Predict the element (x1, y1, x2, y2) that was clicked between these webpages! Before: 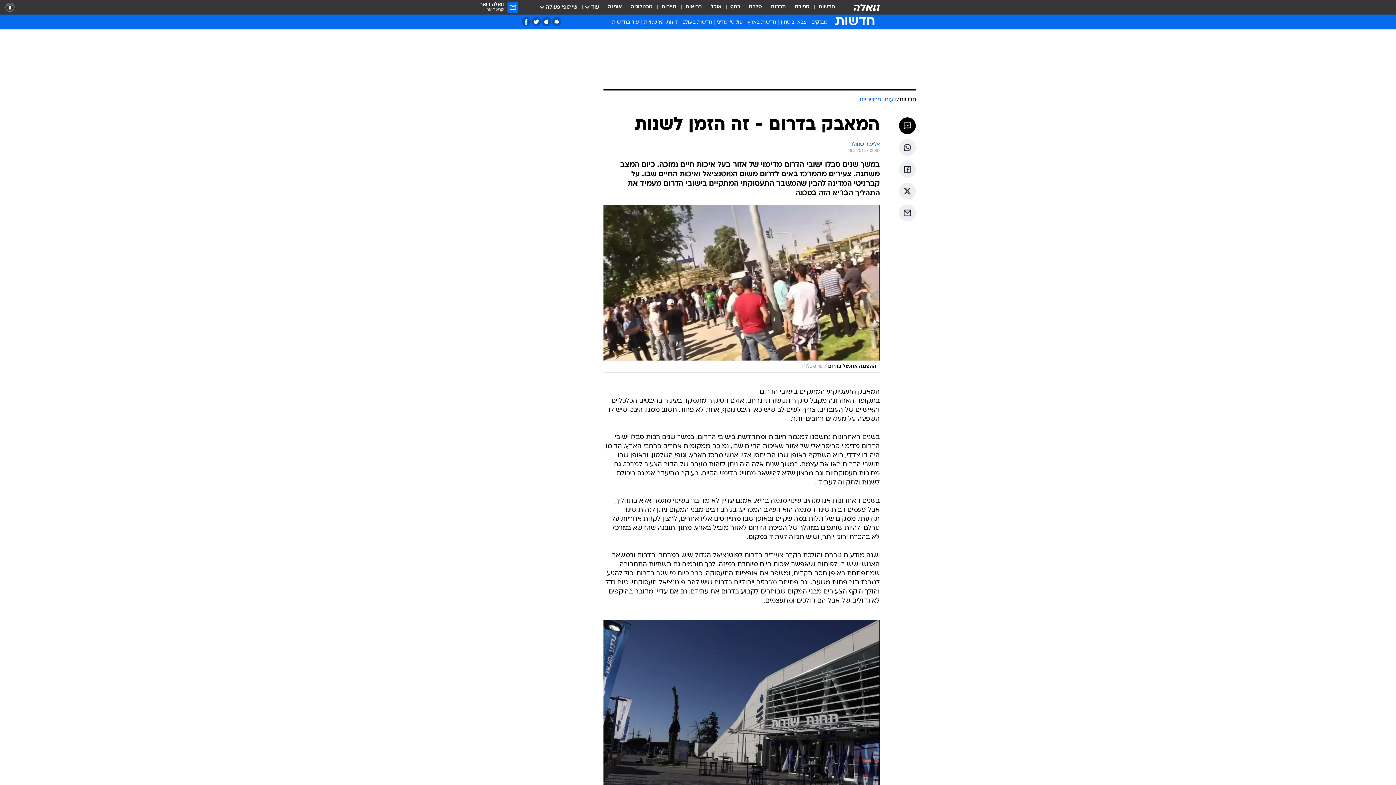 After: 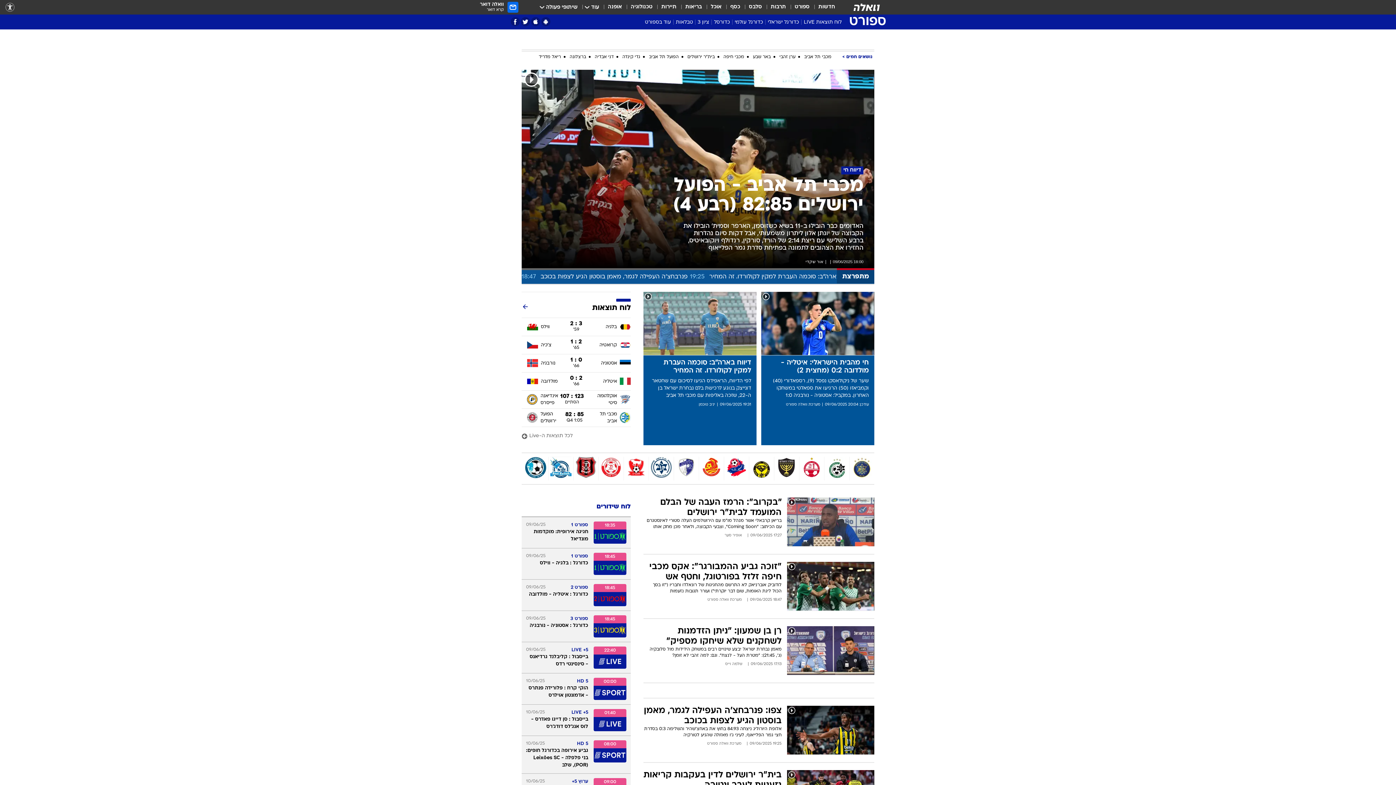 Action: bbox: (794, 3, 809, 11) label: ספורט